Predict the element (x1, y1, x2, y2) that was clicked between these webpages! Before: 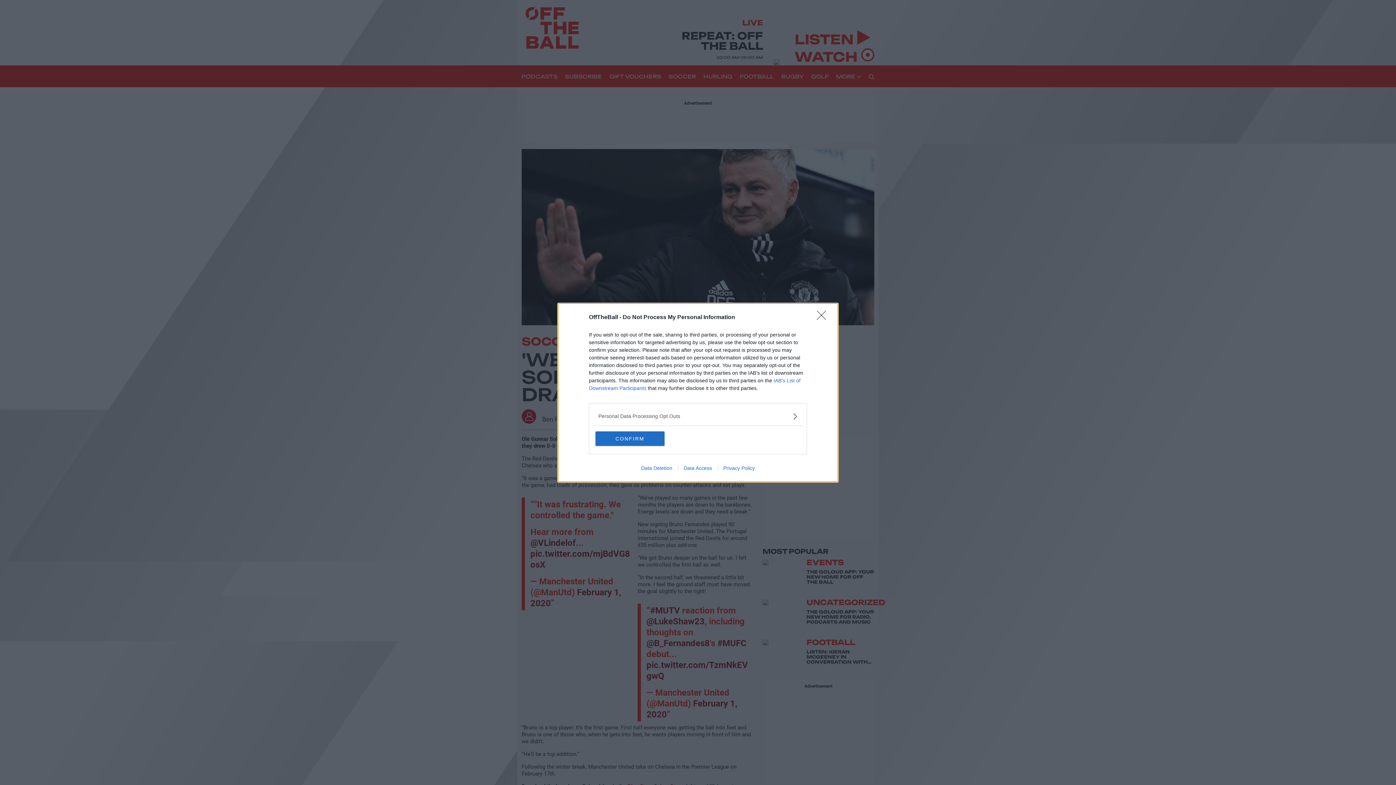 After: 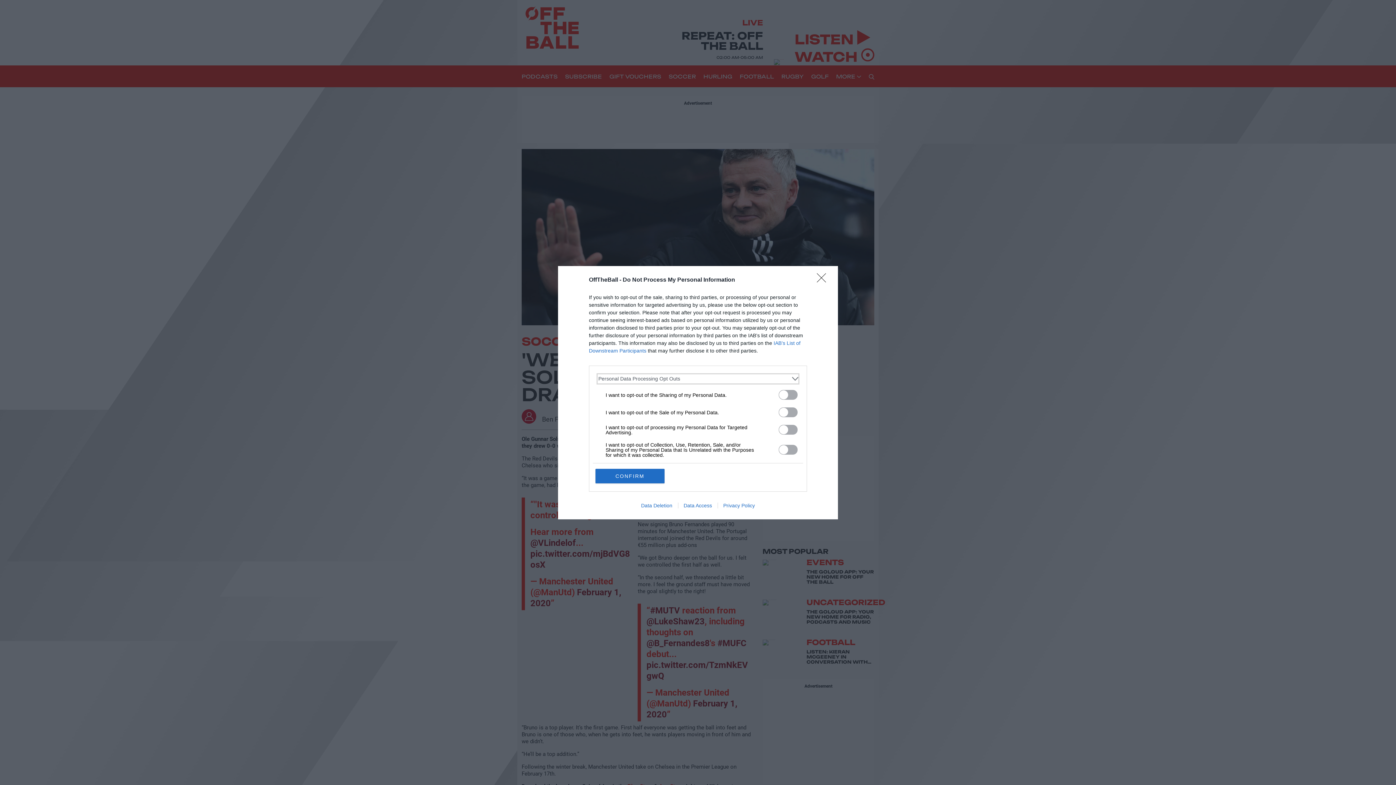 Action: bbox: (598, 412, 797, 420) label: Opt-Outs